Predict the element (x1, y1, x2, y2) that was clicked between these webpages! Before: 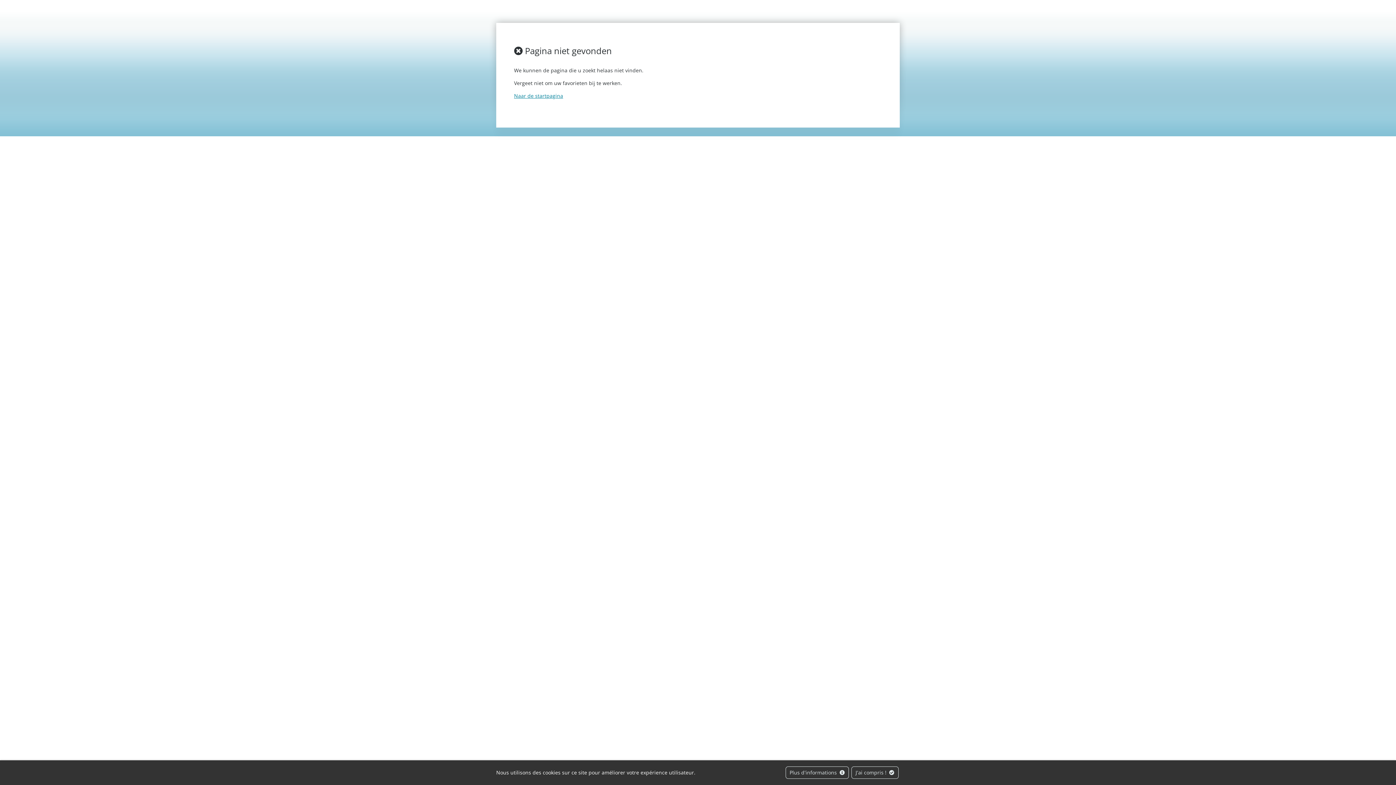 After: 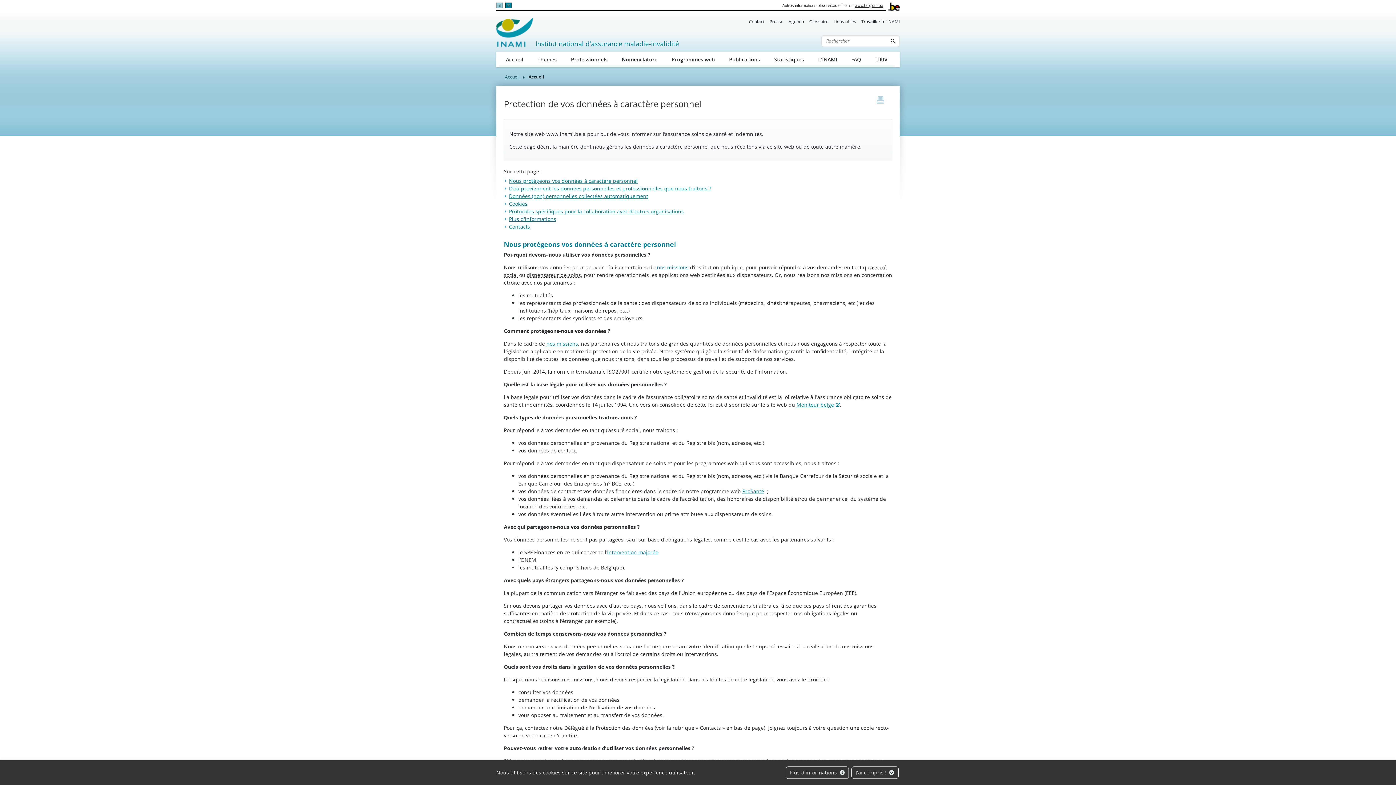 Action: label: Plus d'informations  bbox: (785, 766, 849, 779)